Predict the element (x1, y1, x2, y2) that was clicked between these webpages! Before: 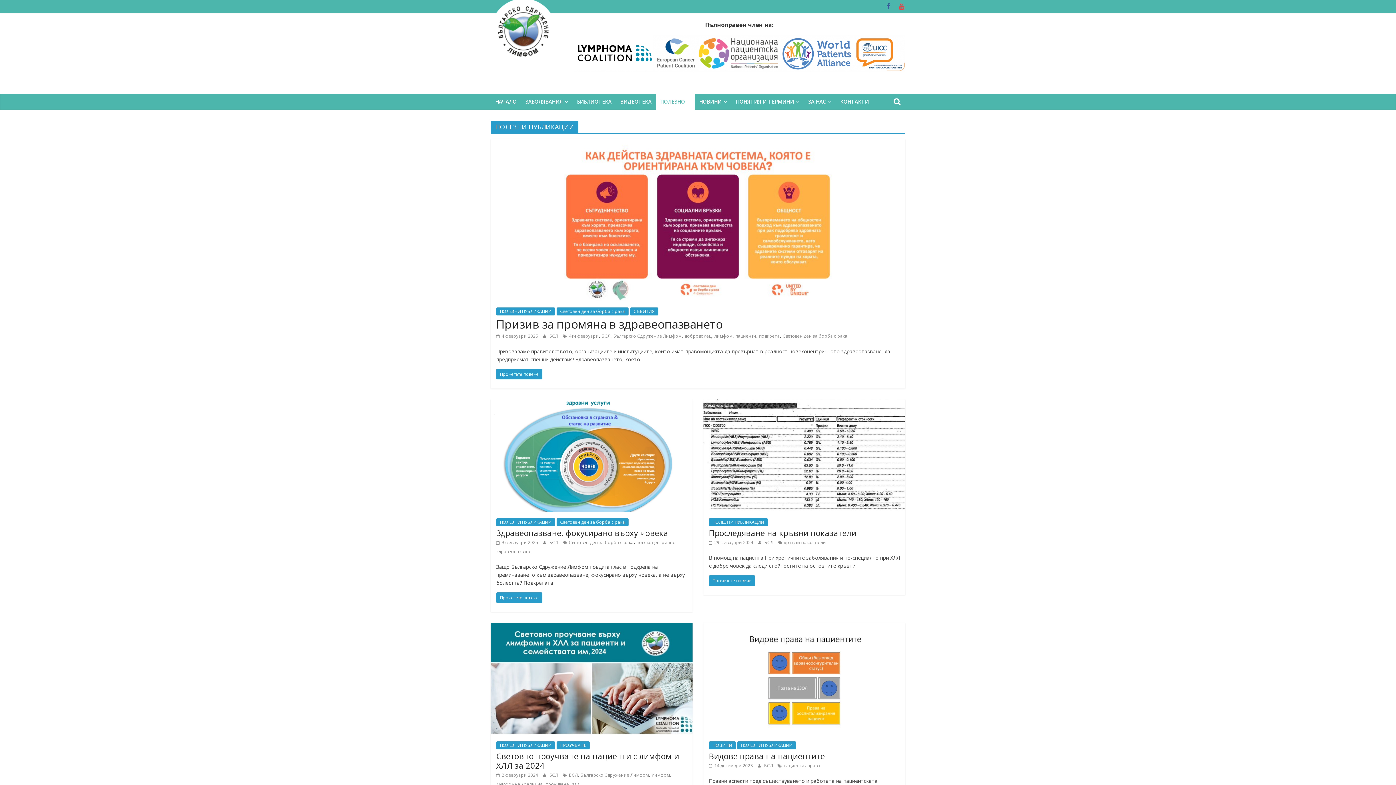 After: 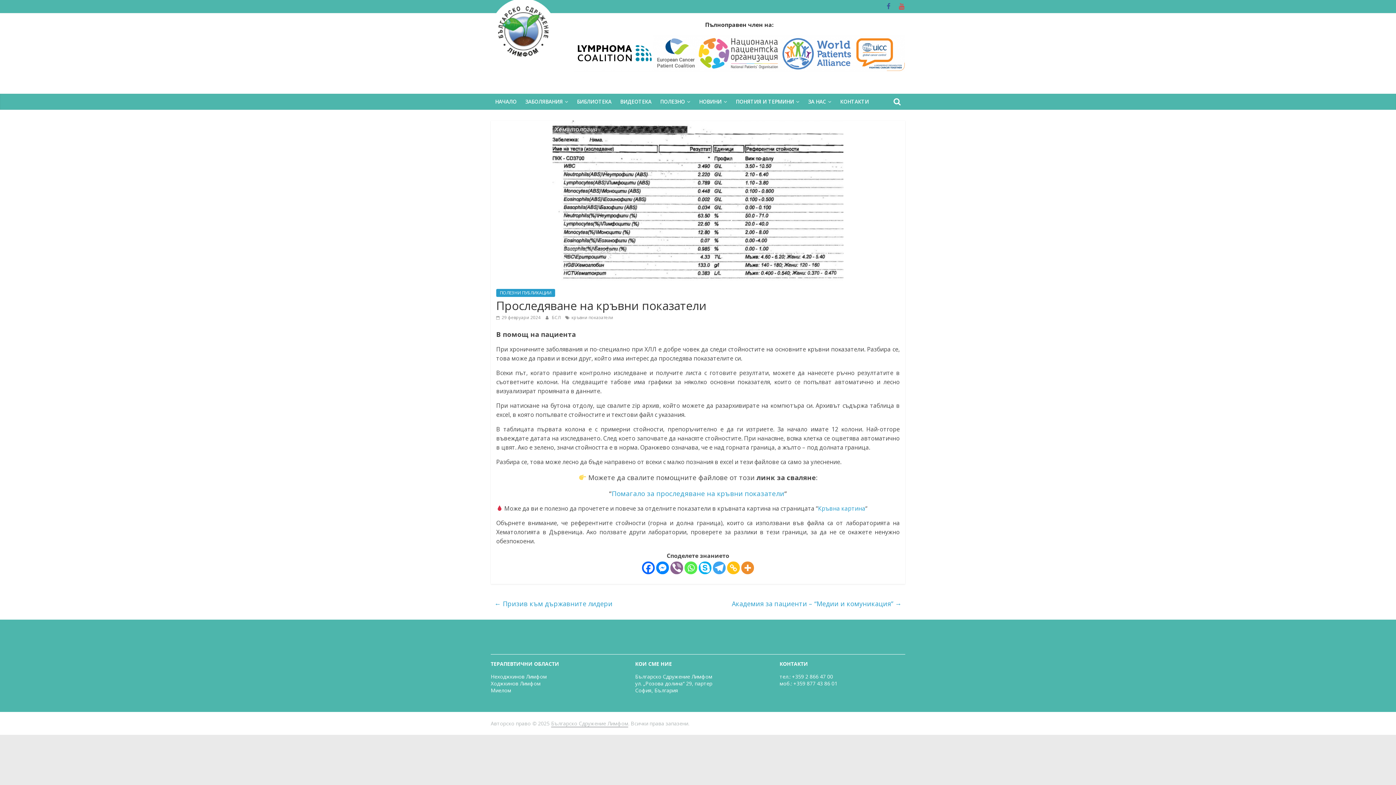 Action: bbox: (709, 539, 753, 545) label:  29 февруари 2024